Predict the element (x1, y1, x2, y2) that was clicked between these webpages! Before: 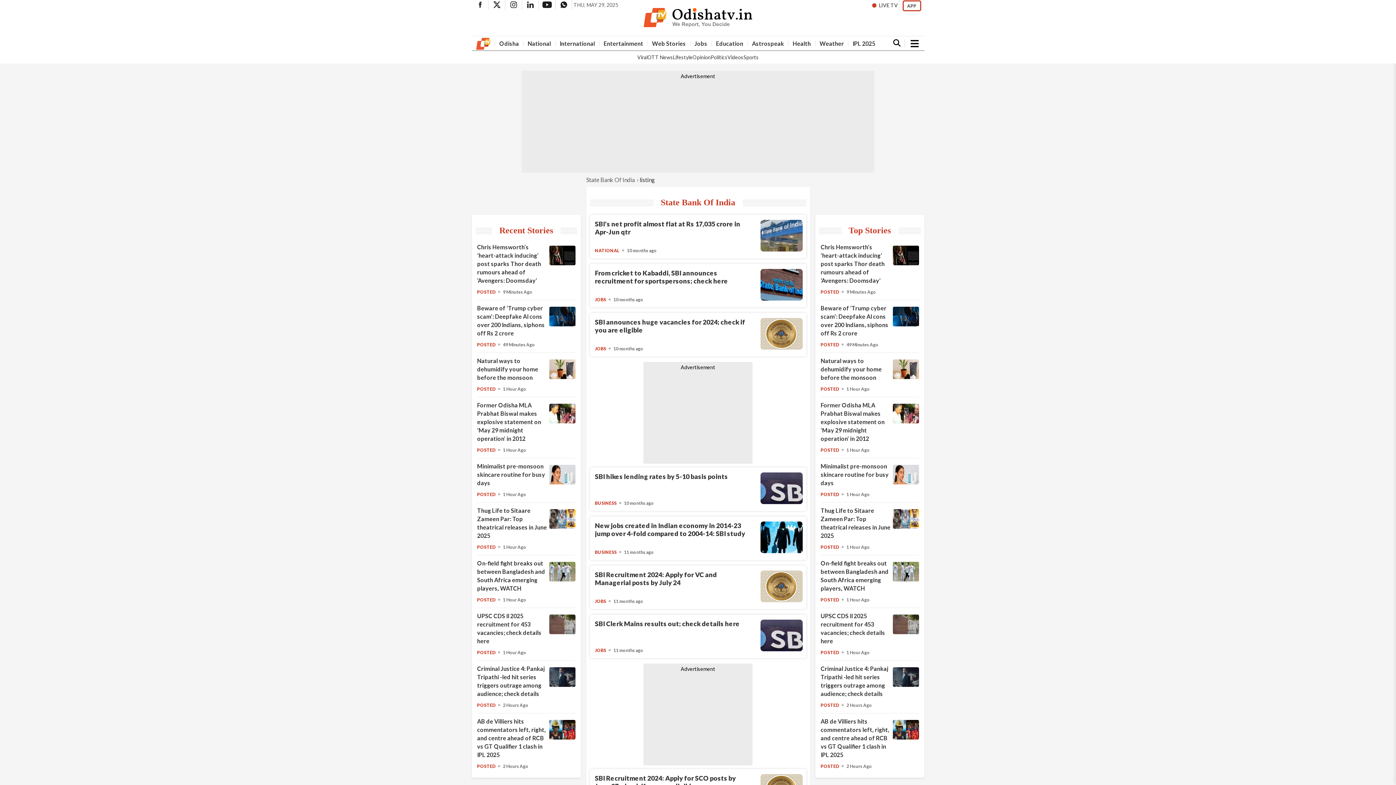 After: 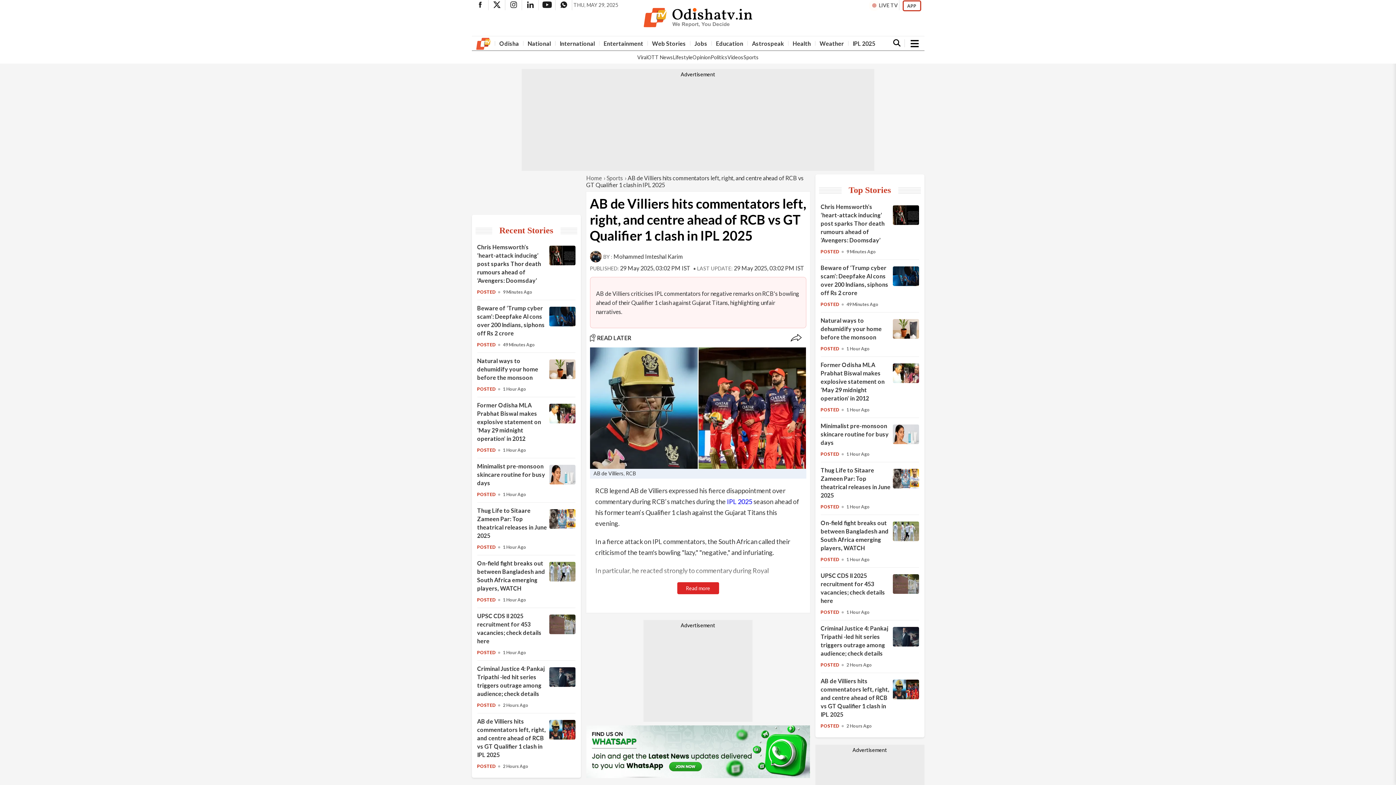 Action: label: AB de Villiers hits commentators left, right, and centre ahead of RCB vs GT Qualifier 1 clash in IPL 2025 bbox: (477, 764, 495, 769)